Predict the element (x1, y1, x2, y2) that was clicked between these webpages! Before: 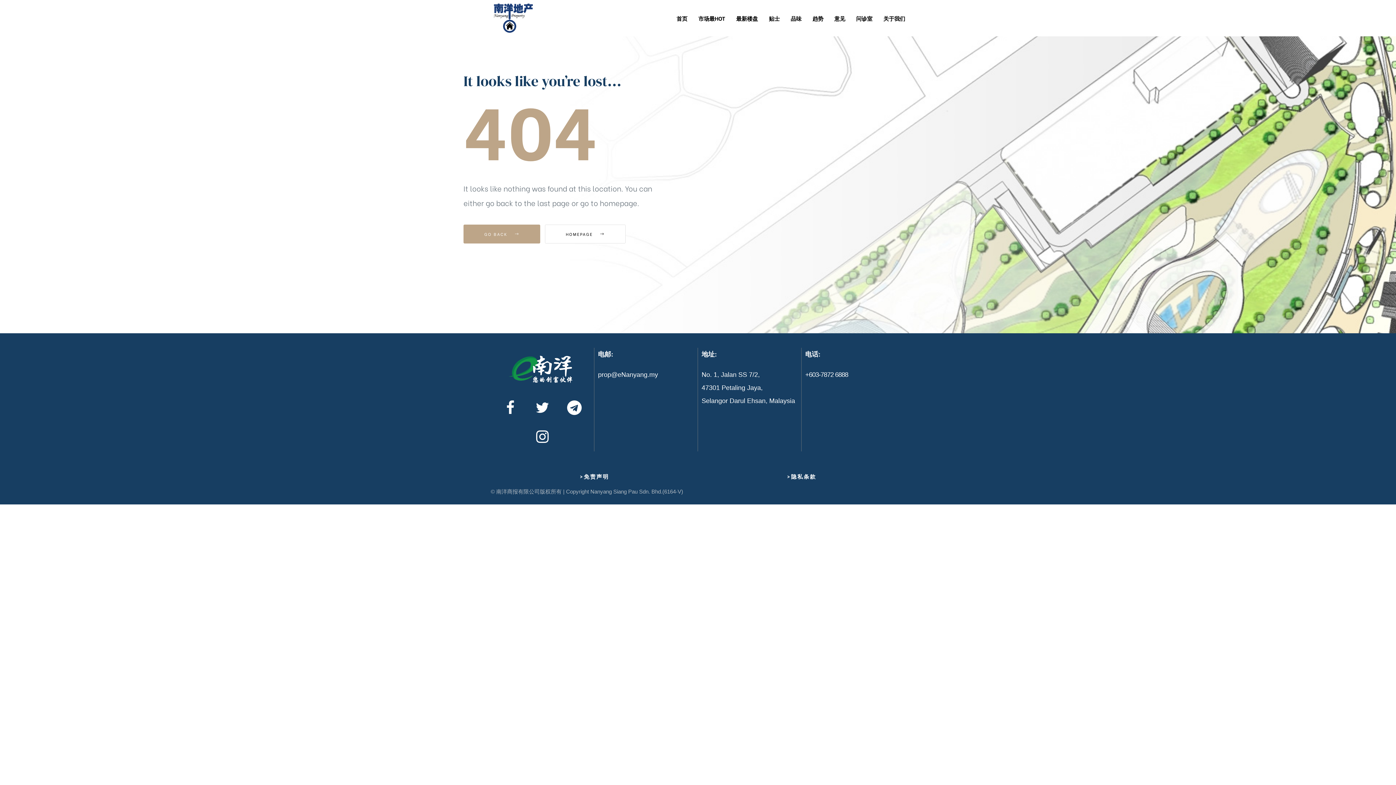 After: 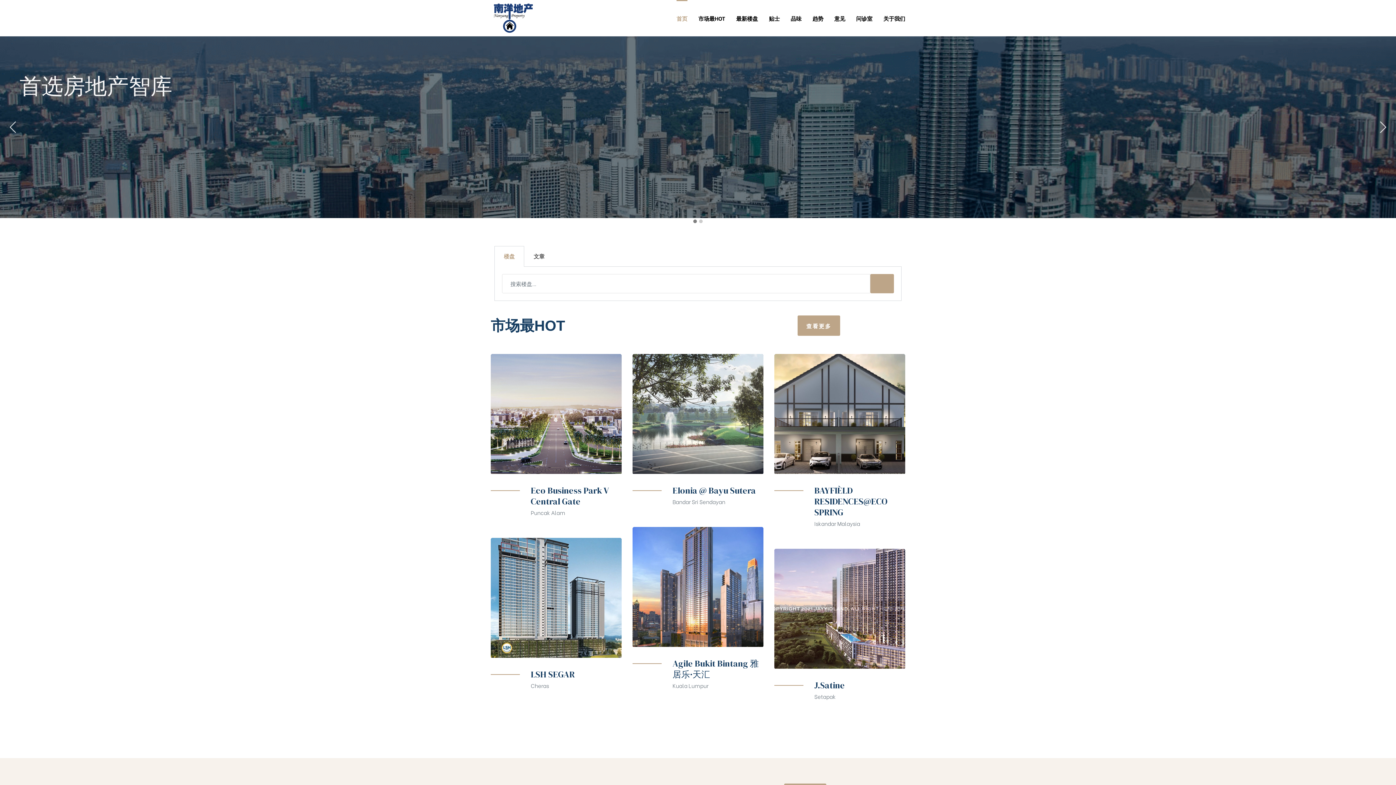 Action: bbox: (490, 1, 536, 34)